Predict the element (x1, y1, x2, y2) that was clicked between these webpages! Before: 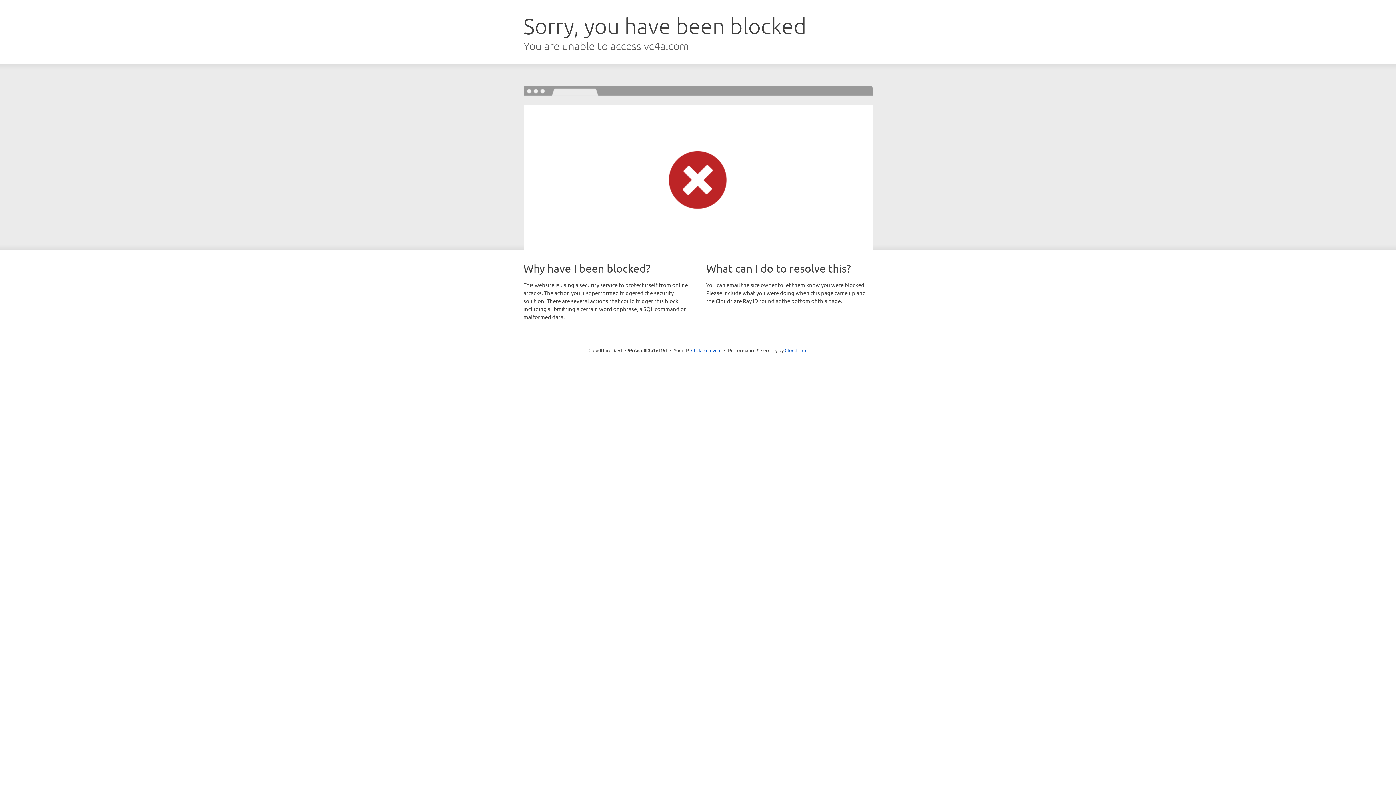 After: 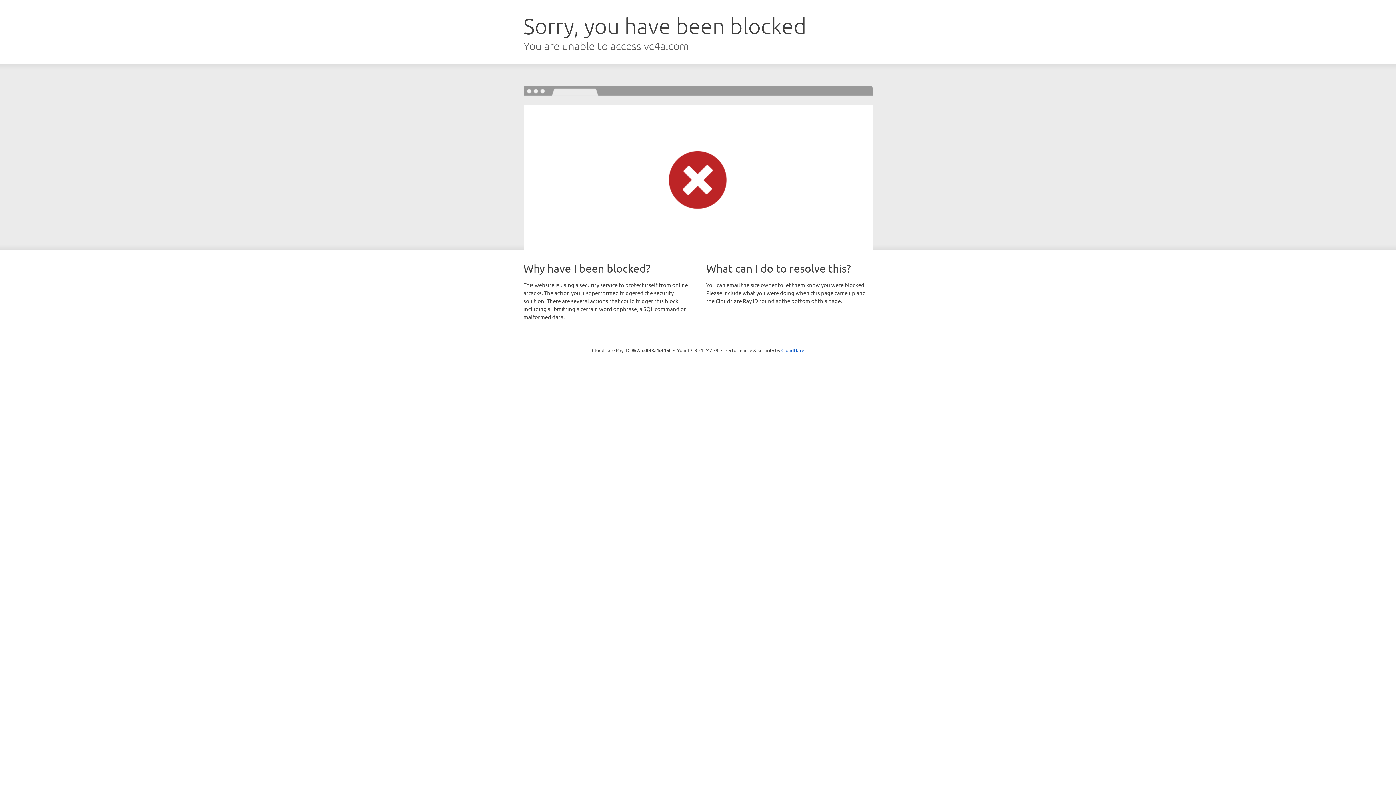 Action: bbox: (691, 346, 721, 353) label: Click to reveal